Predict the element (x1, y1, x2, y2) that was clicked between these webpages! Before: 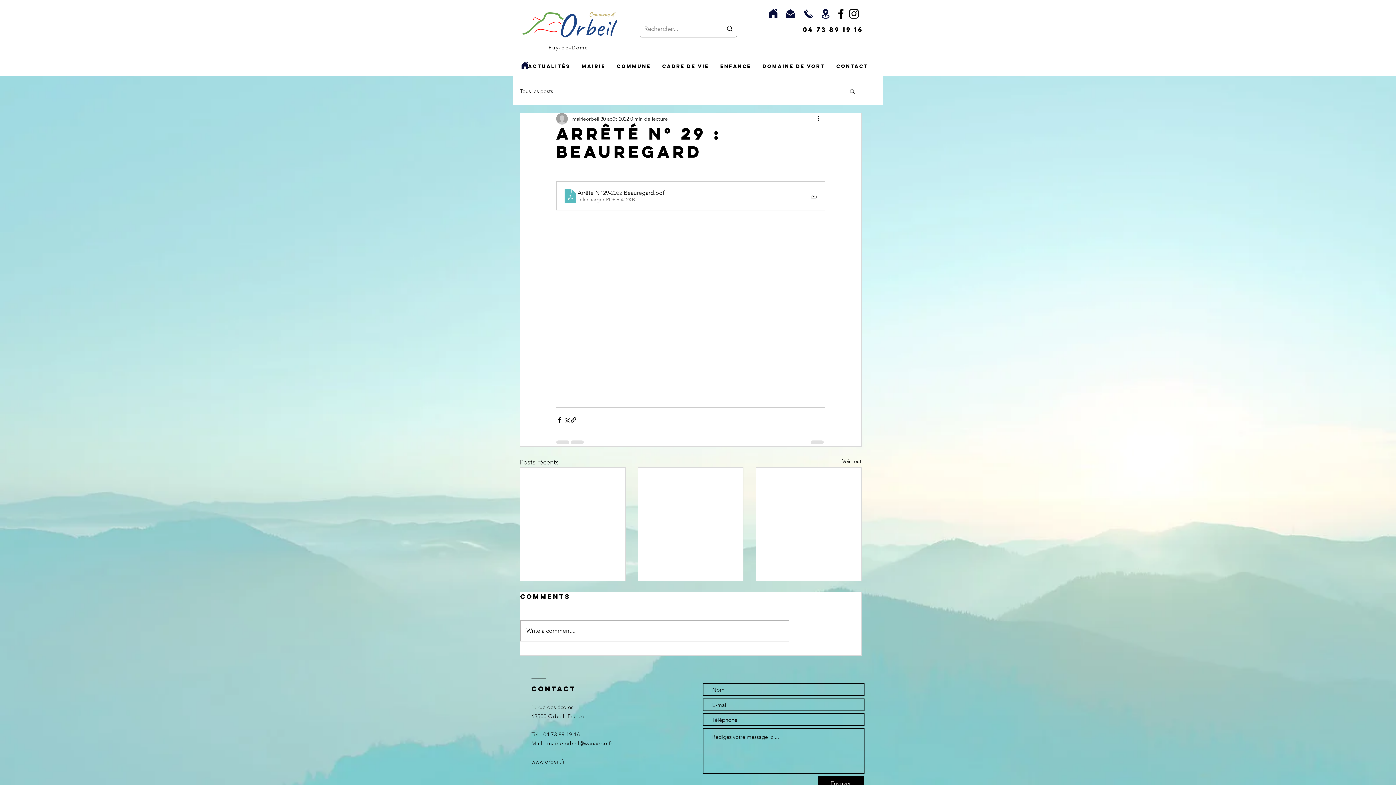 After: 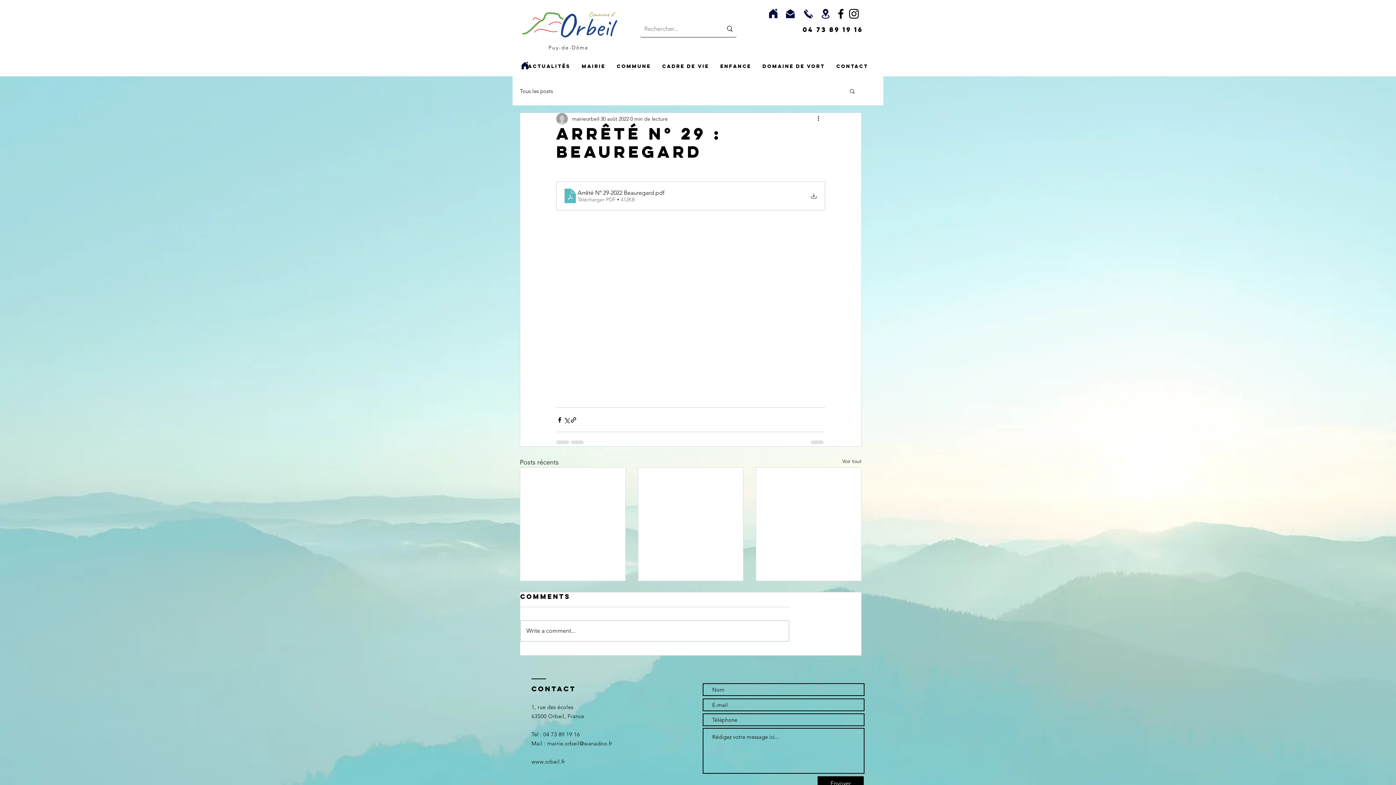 Action: bbox: (785, 8, 796, 19)